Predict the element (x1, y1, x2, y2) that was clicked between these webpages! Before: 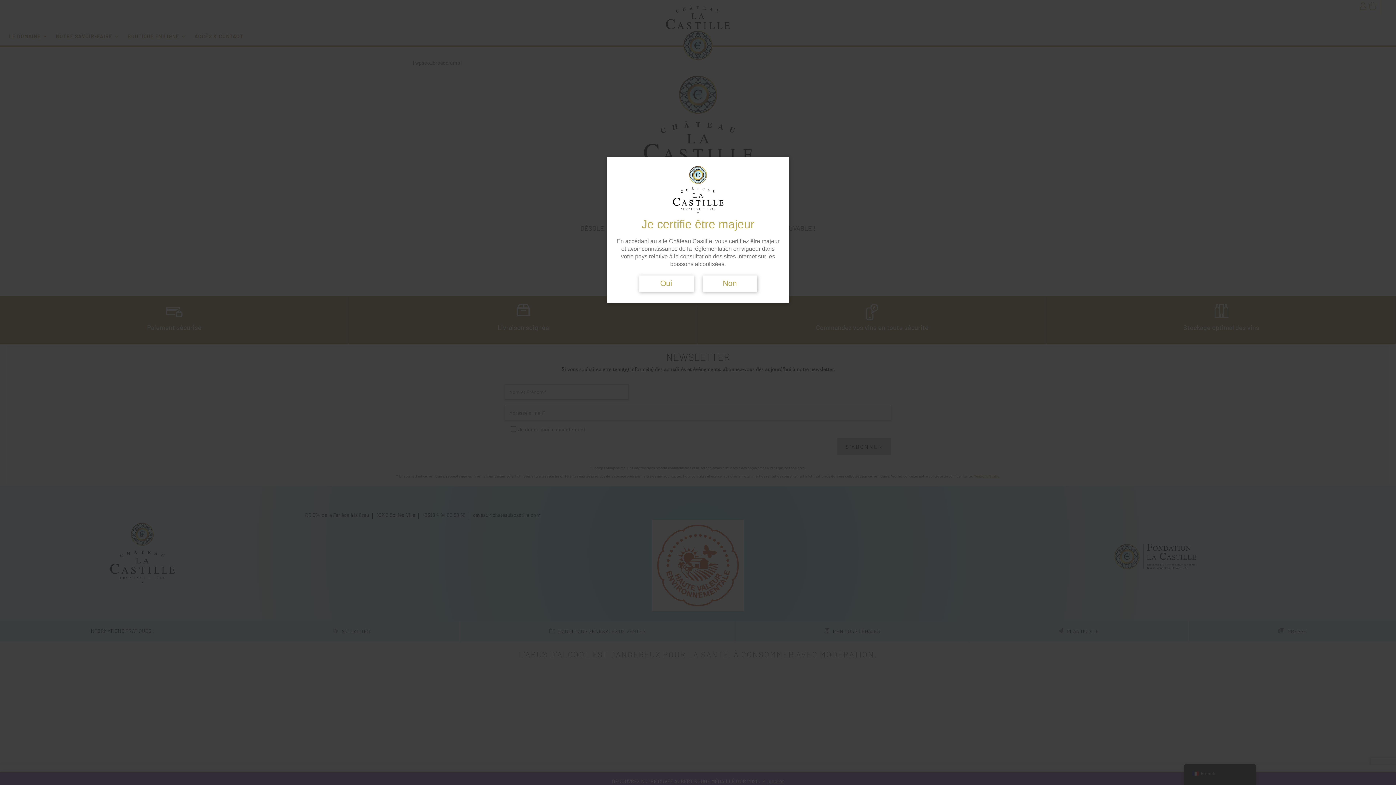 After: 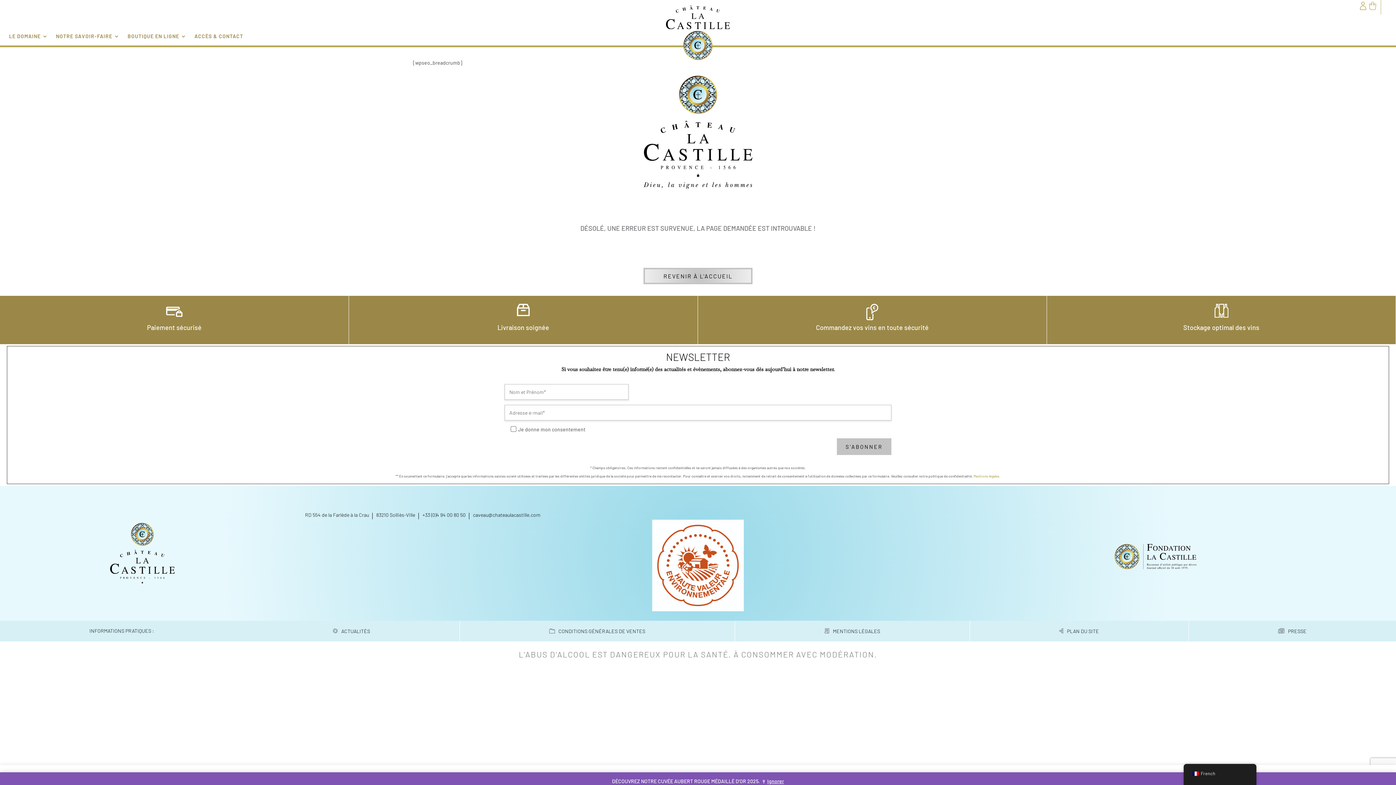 Action: bbox: (639, 275, 693, 292) label: Oui